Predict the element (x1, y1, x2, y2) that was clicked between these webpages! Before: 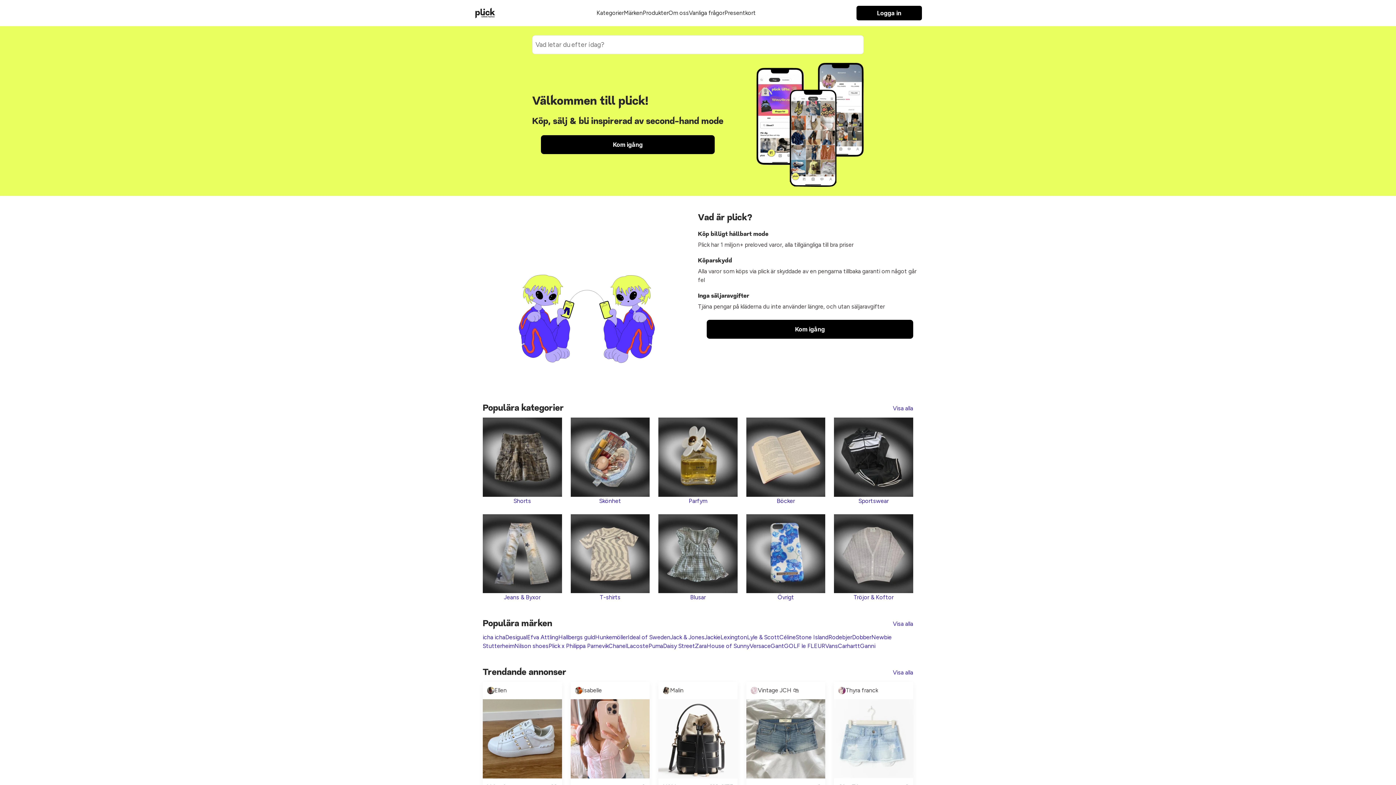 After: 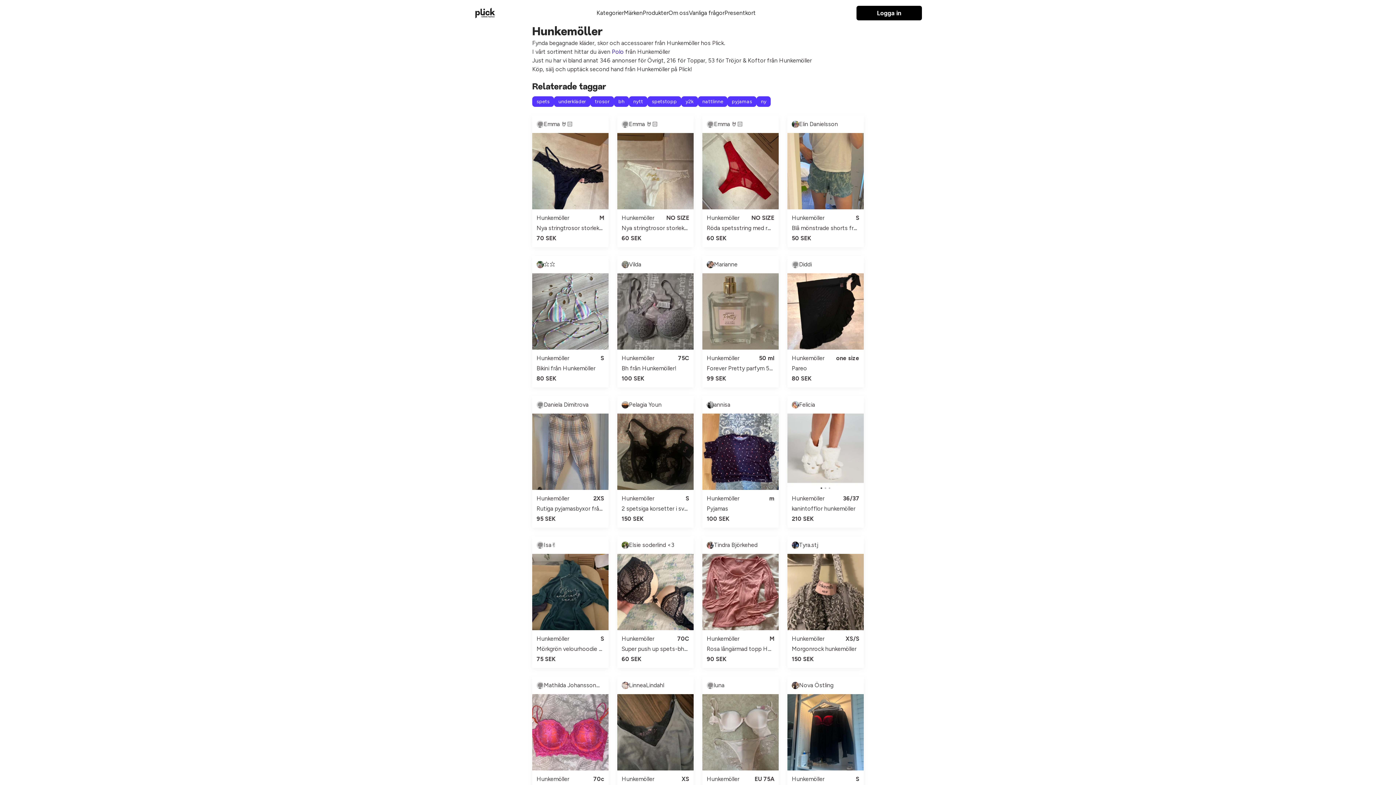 Action: bbox: (595, 636, 628, 645) label: Hunkemöller